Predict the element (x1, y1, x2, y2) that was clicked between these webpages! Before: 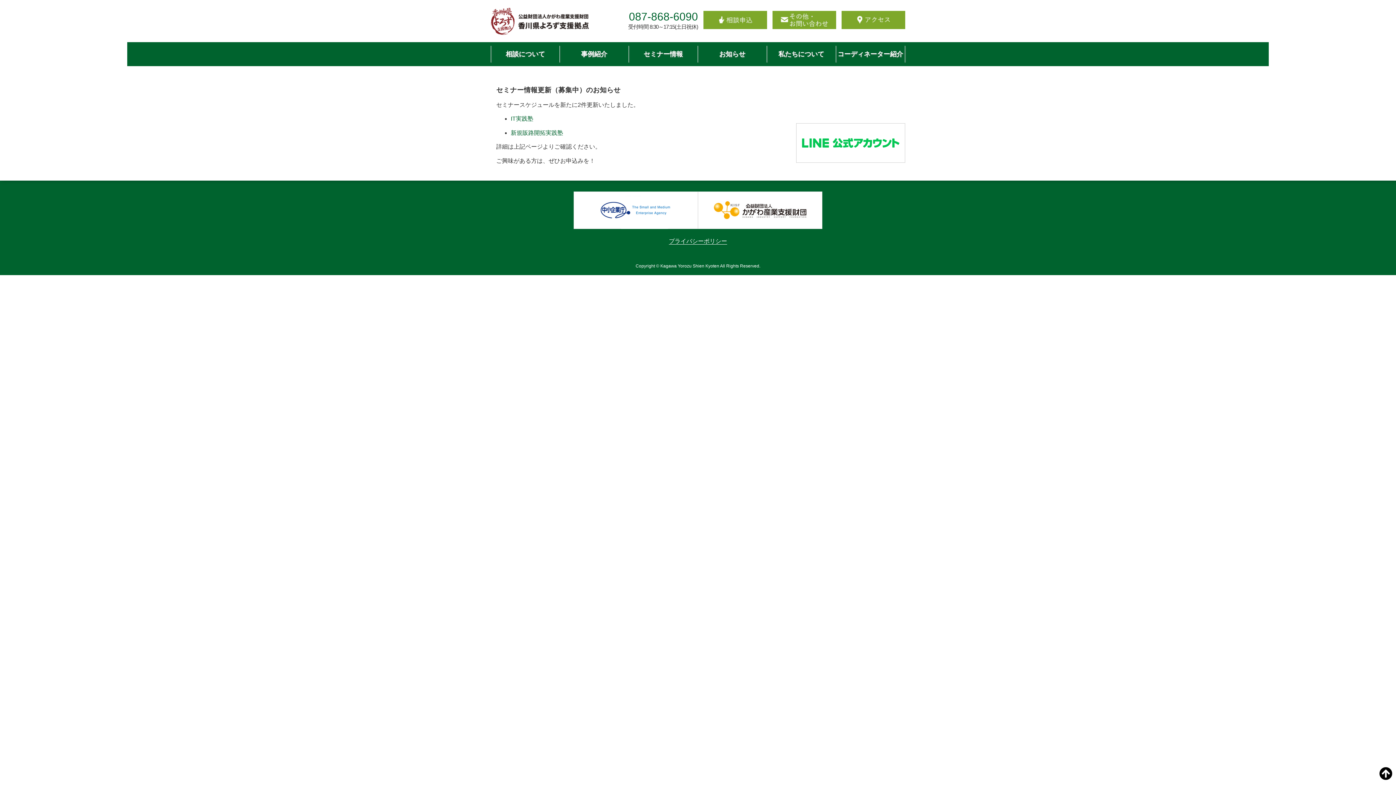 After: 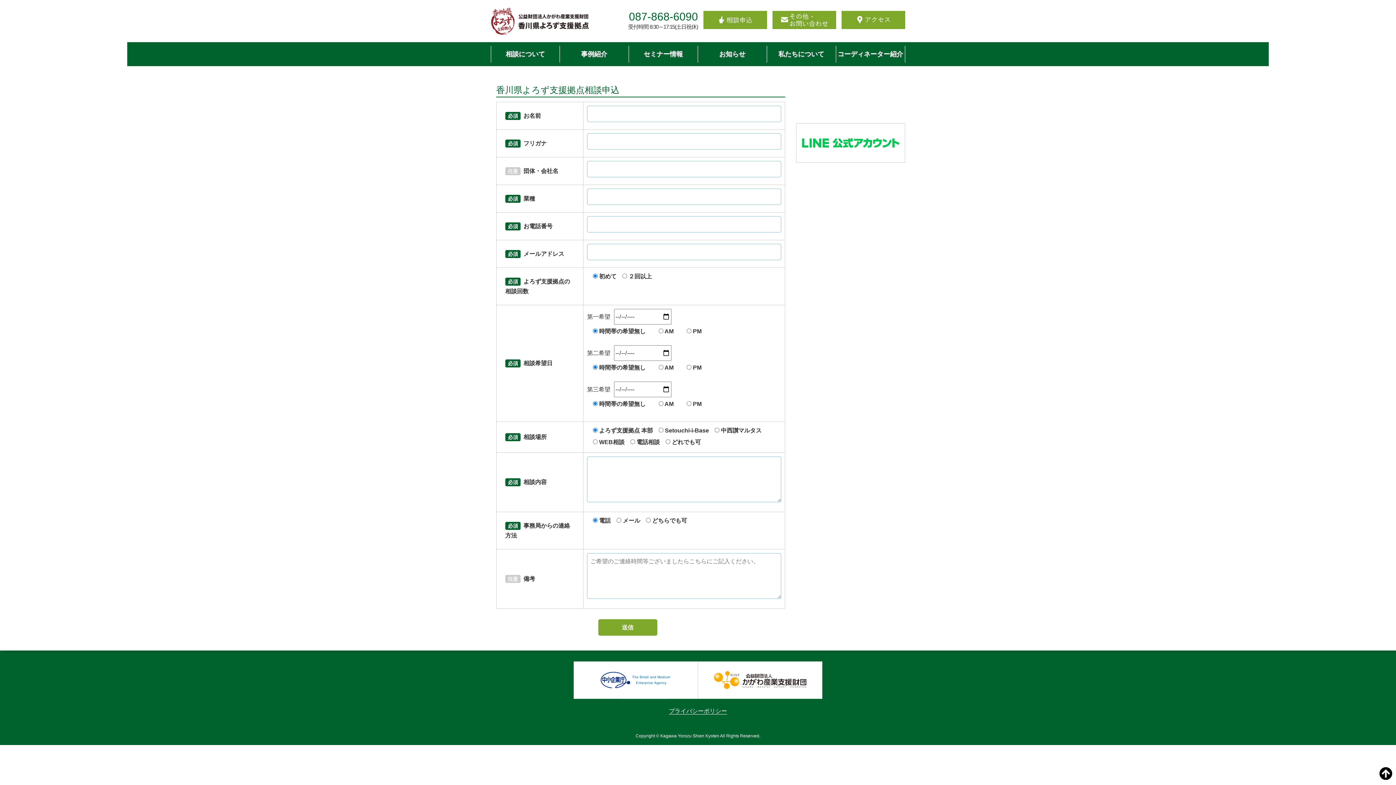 Action: bbox: (703, 16, 767, 22)